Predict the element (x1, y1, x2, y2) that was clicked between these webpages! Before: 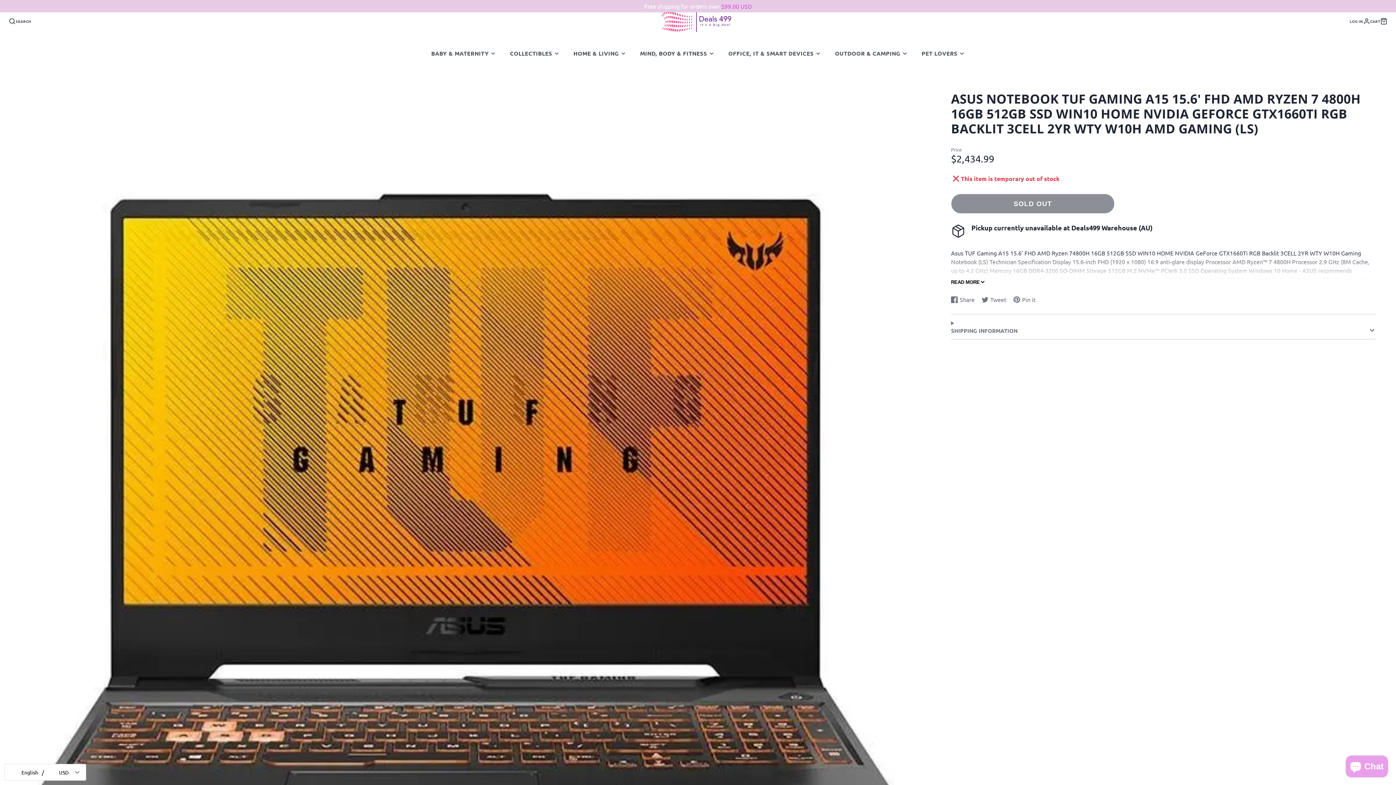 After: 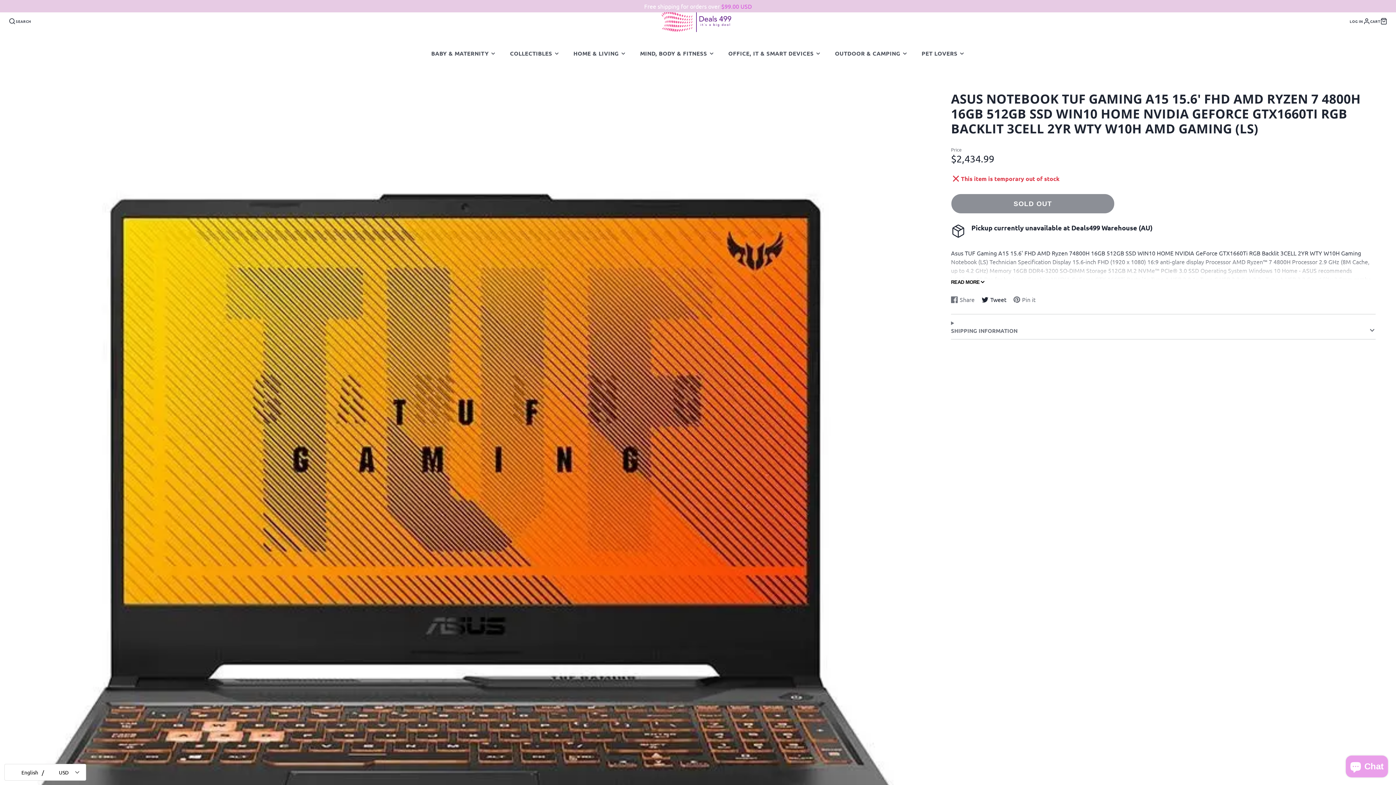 Action: label:  Tweet
Tweet on Twitter
Opens in a new window. bbox: (962, 308, 990, 315)